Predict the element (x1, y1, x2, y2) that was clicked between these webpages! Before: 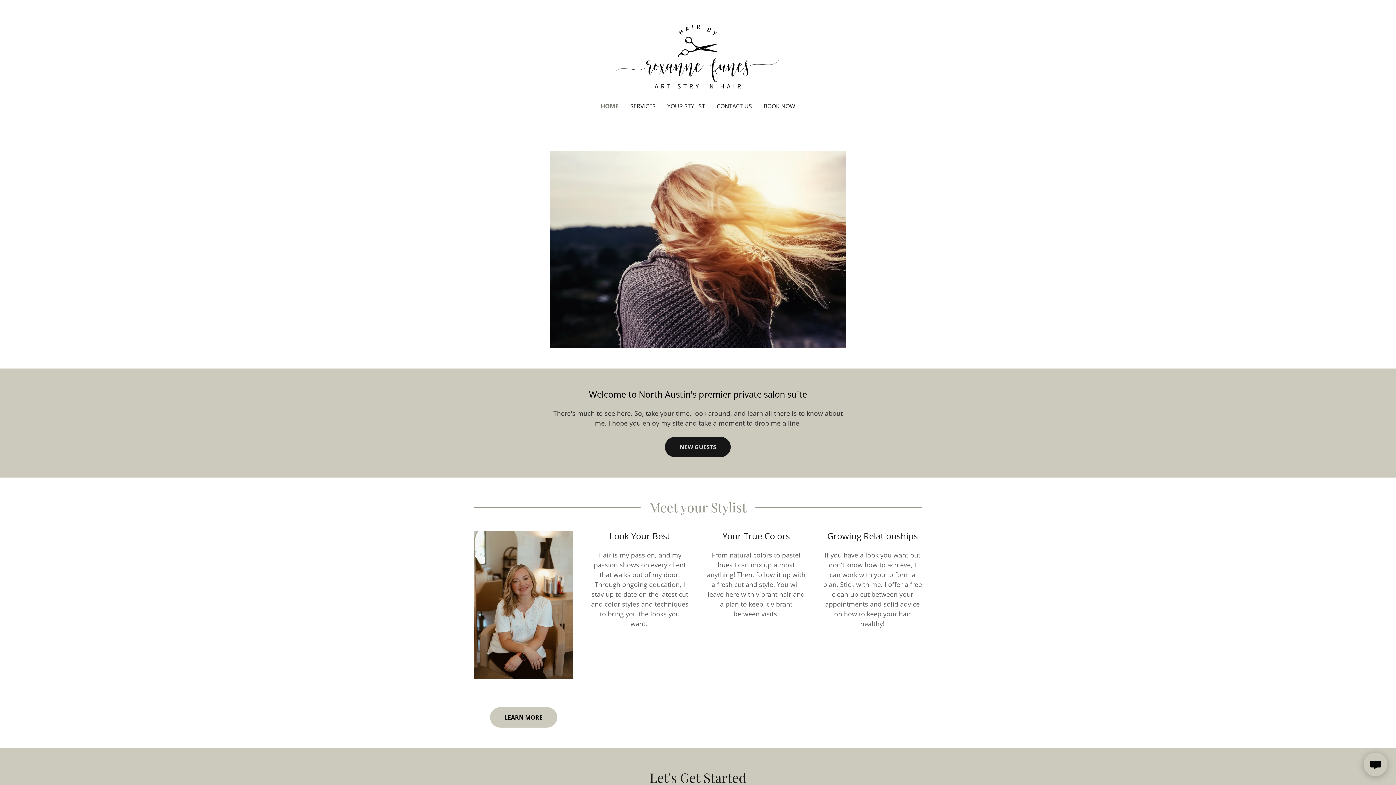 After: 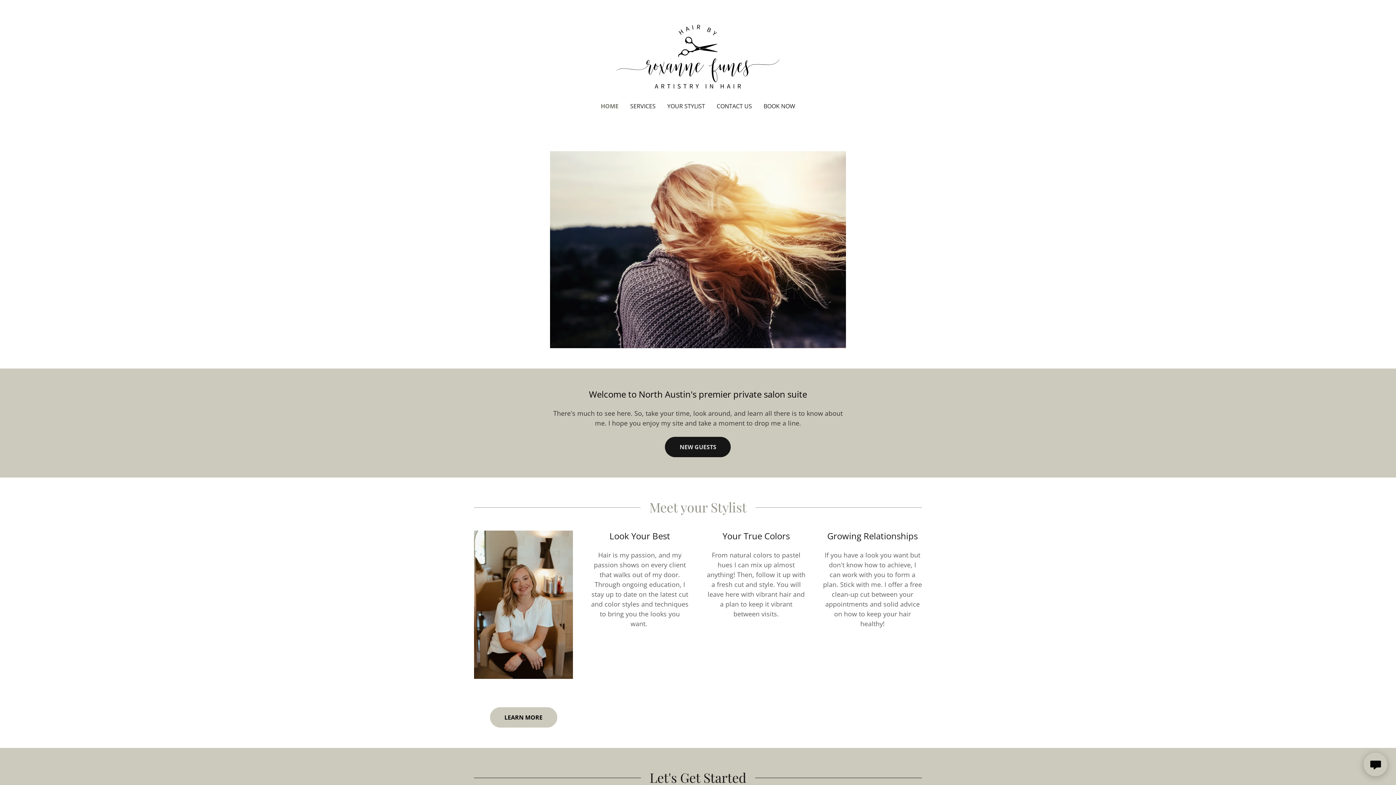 Action: bbox: (610, 51, 785, 60)